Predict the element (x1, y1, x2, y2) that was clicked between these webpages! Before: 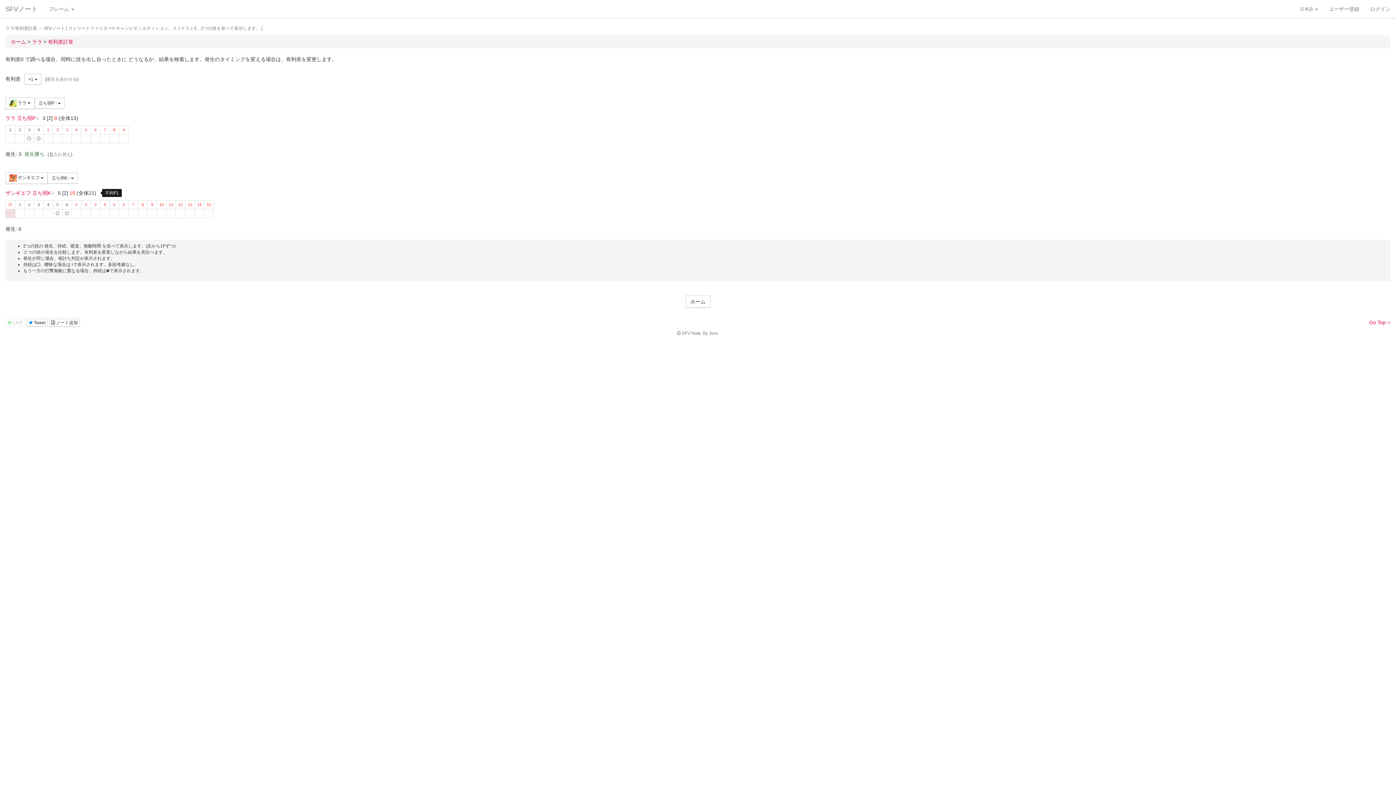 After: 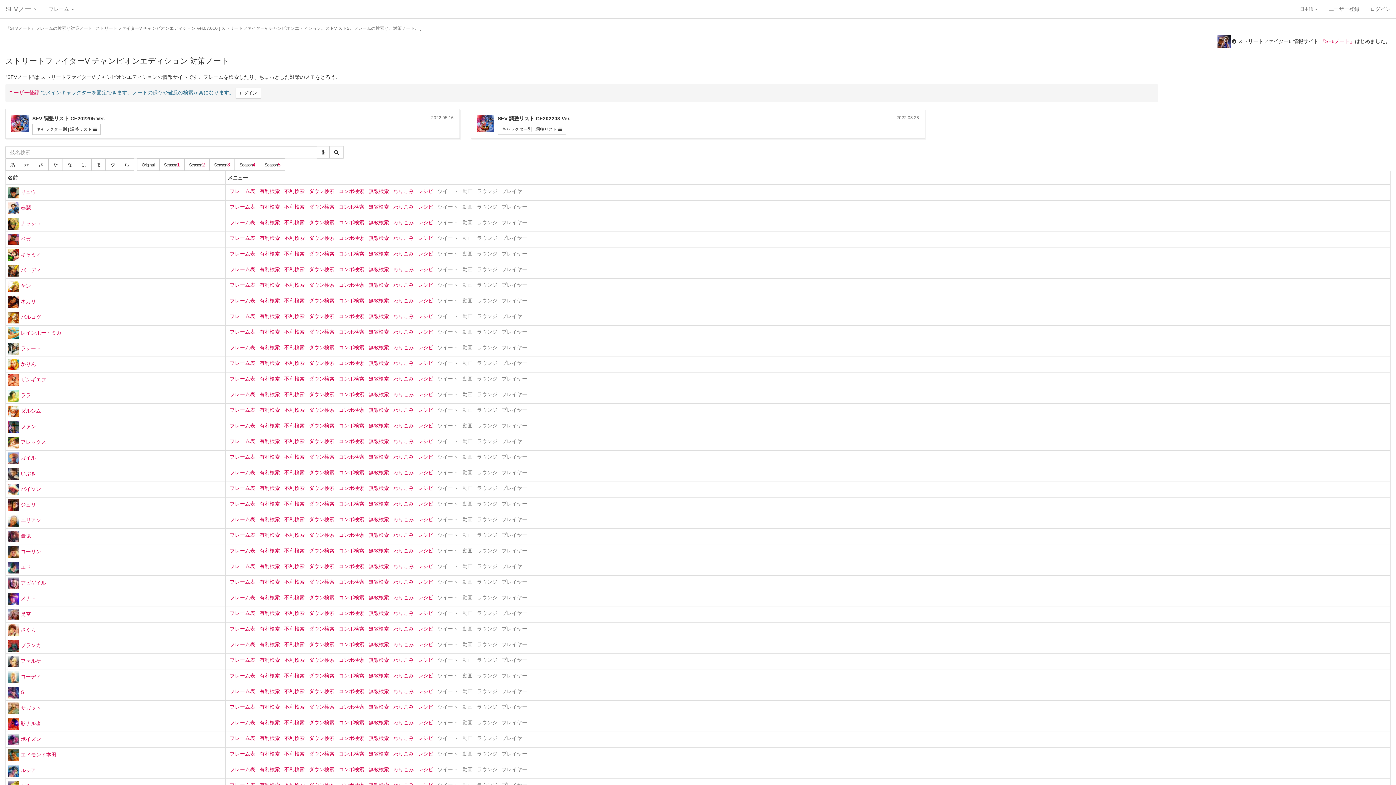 Action: bbox: (10, 38, 26, 44) label: ホーム